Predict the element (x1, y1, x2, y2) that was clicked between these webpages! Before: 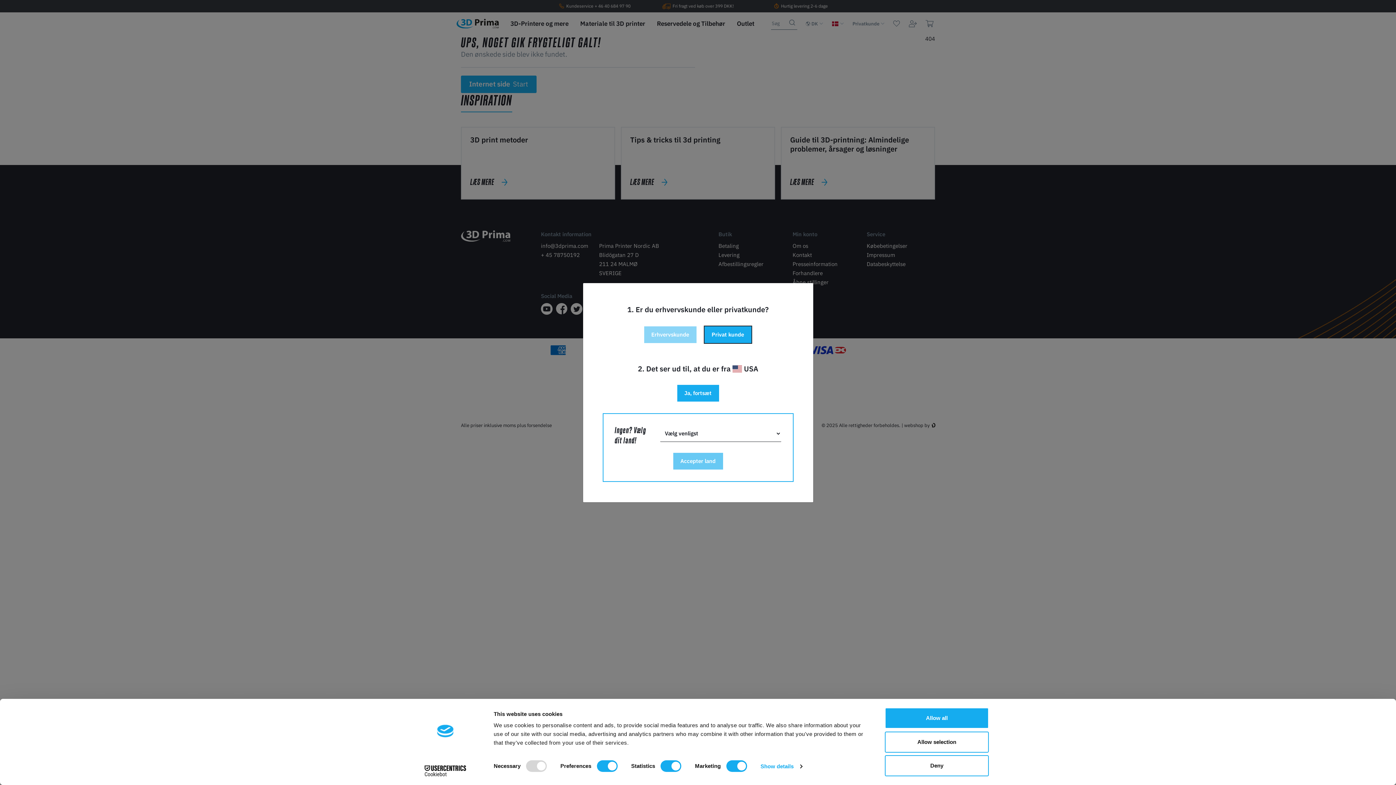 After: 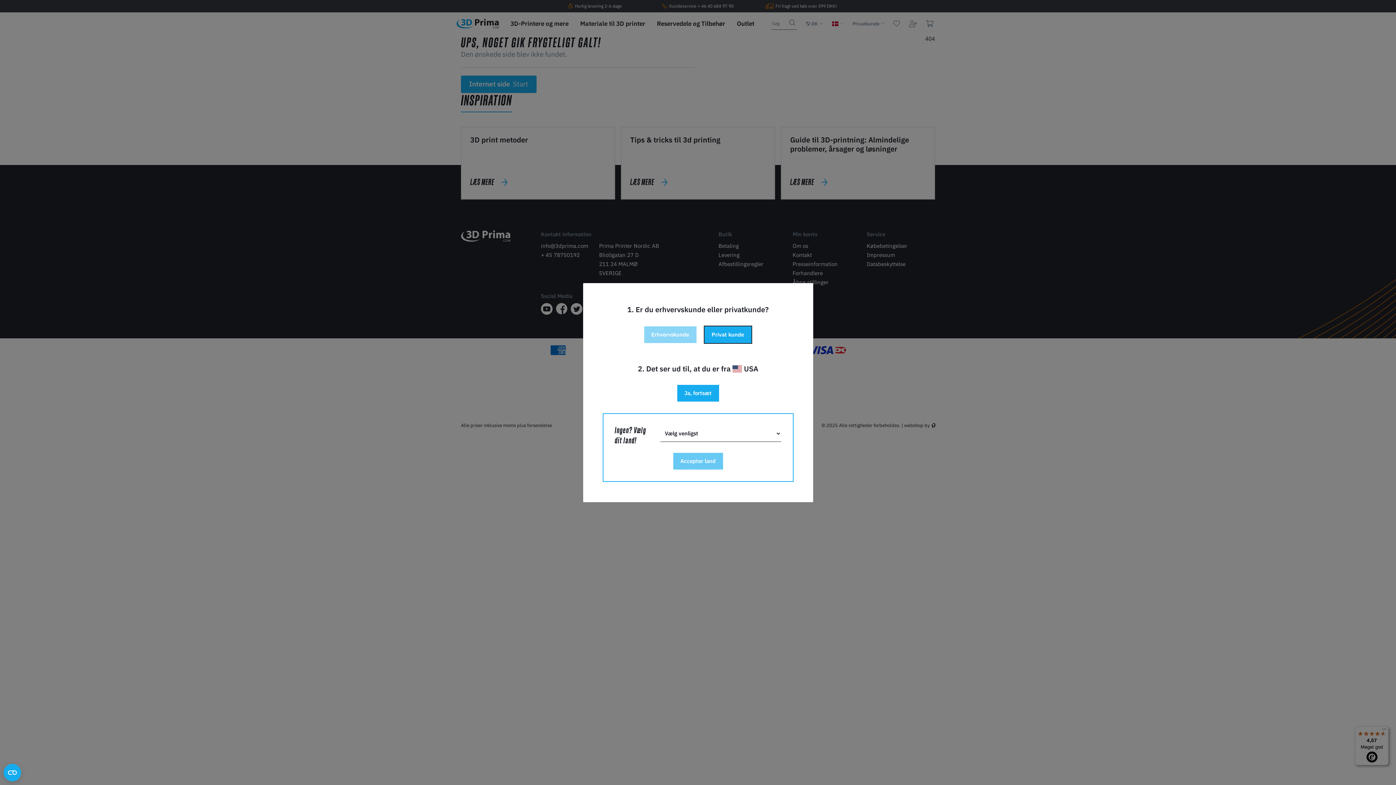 Action: label: Deny bbox: (885, 755, 989, 776)